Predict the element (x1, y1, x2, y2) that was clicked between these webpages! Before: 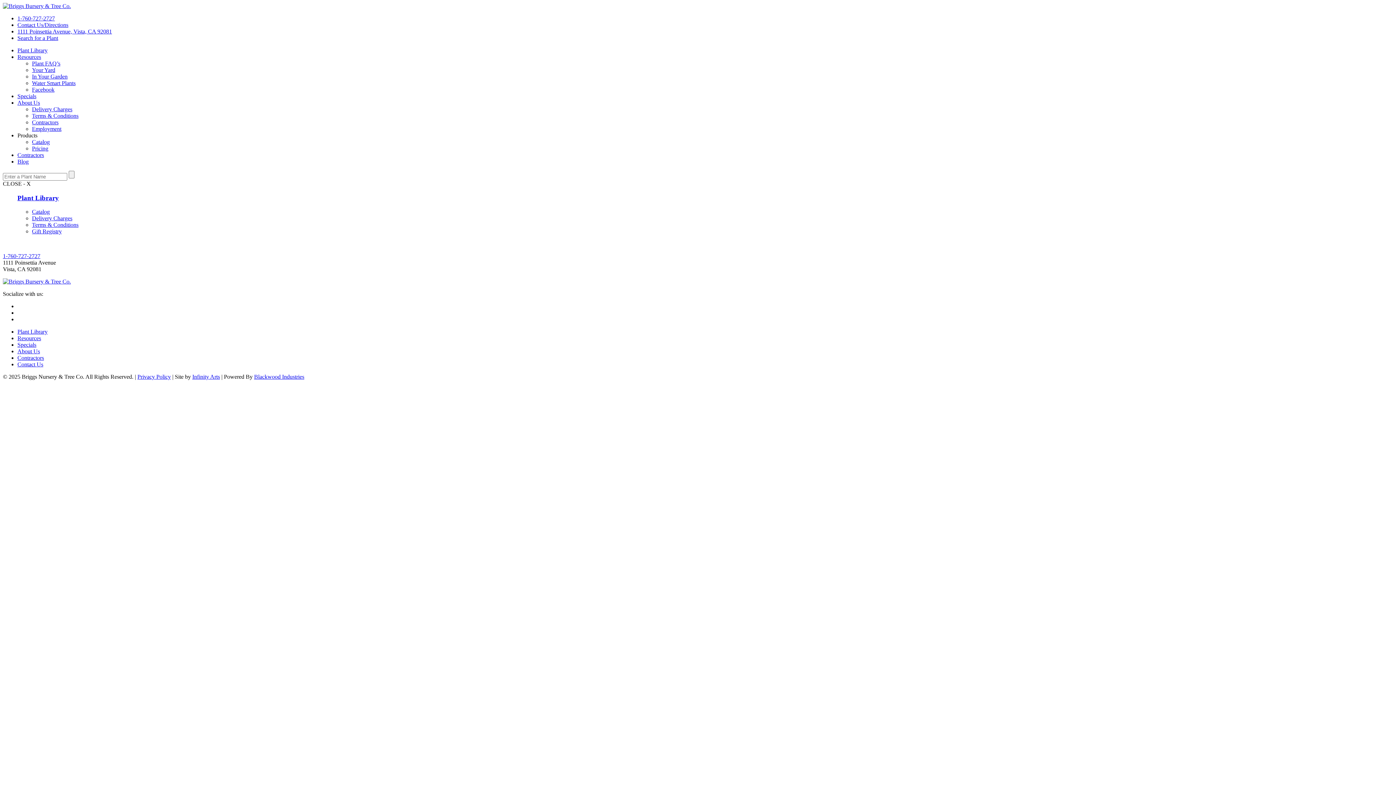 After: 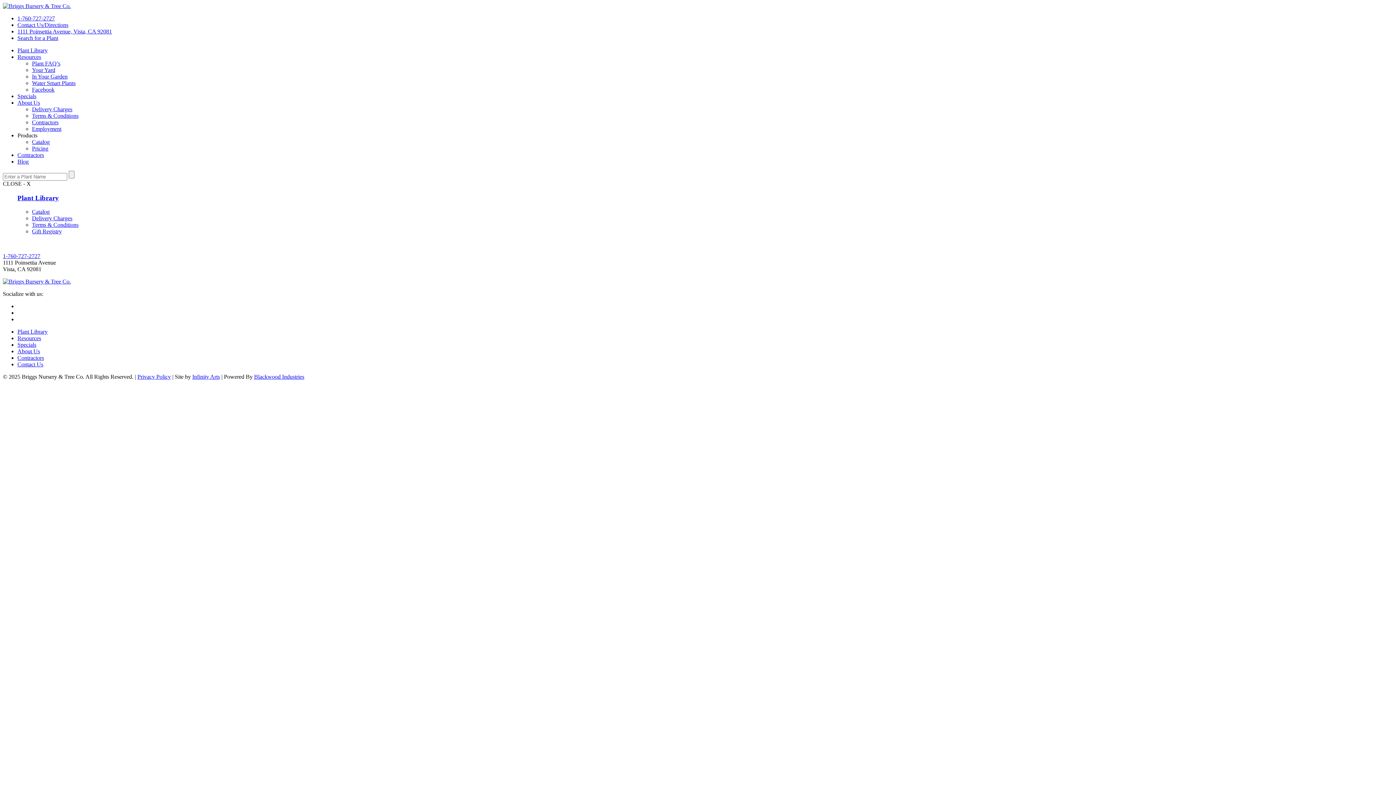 Action: label: Blackwood Industries bbox: (254, 373, 304, 380)